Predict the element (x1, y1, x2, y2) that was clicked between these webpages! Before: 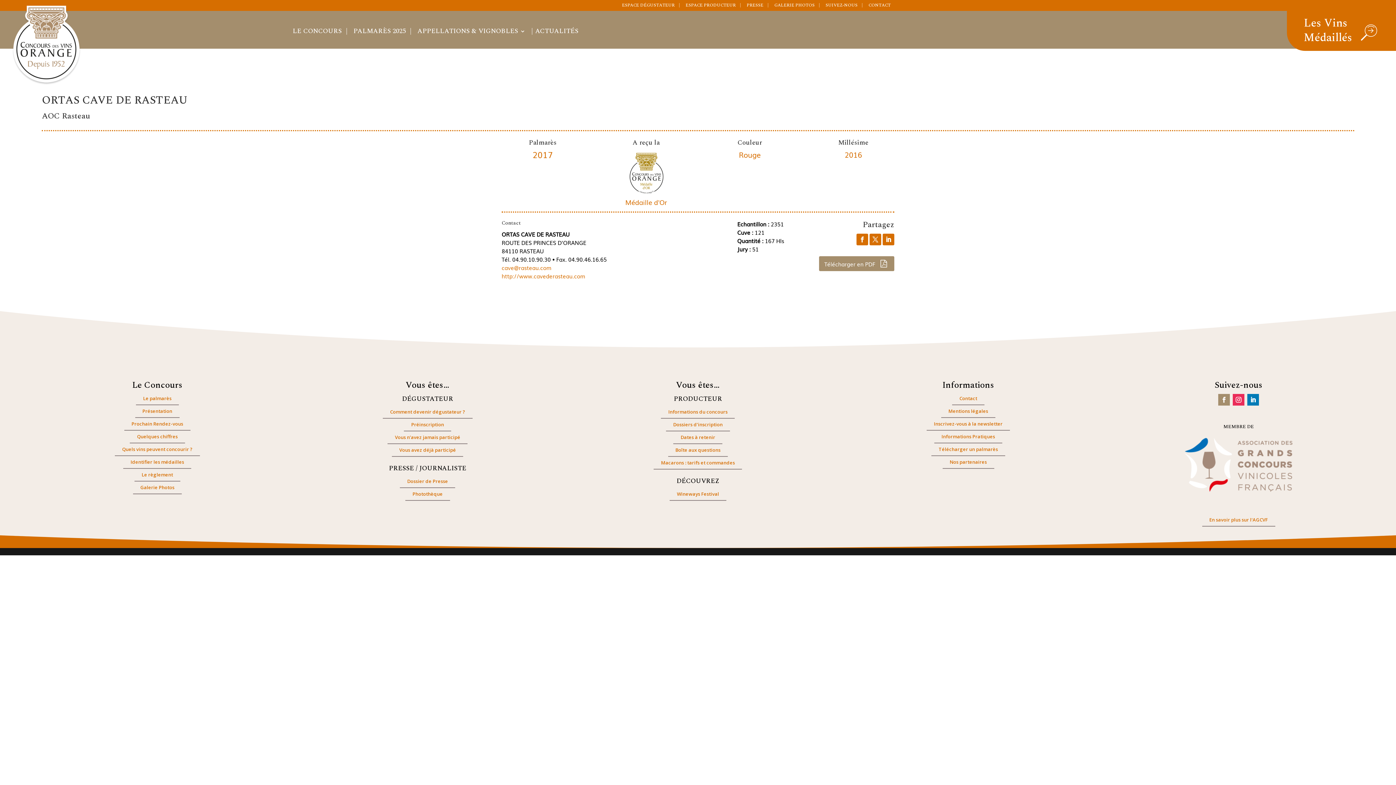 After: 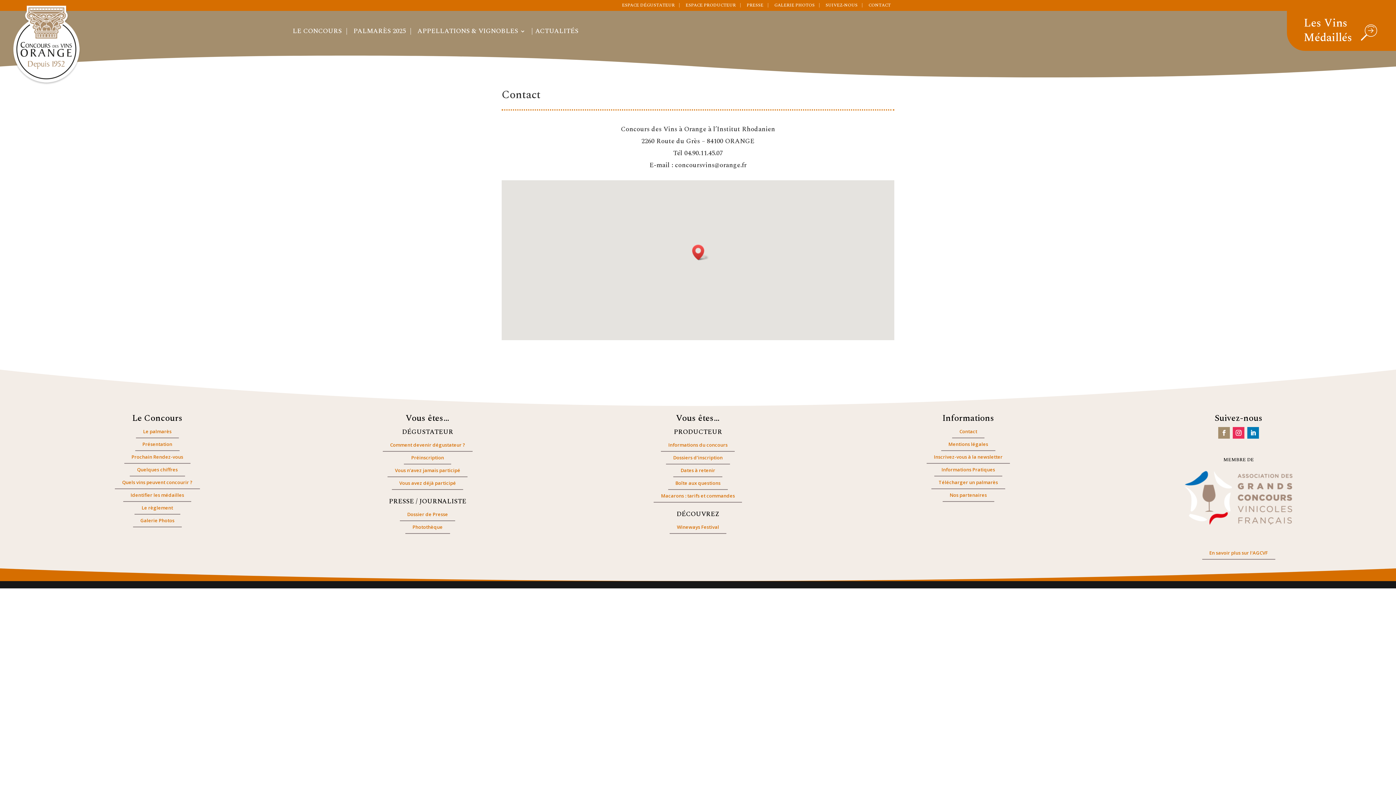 Action: label: CONTACT bbox: (868, 2, 894, 10)